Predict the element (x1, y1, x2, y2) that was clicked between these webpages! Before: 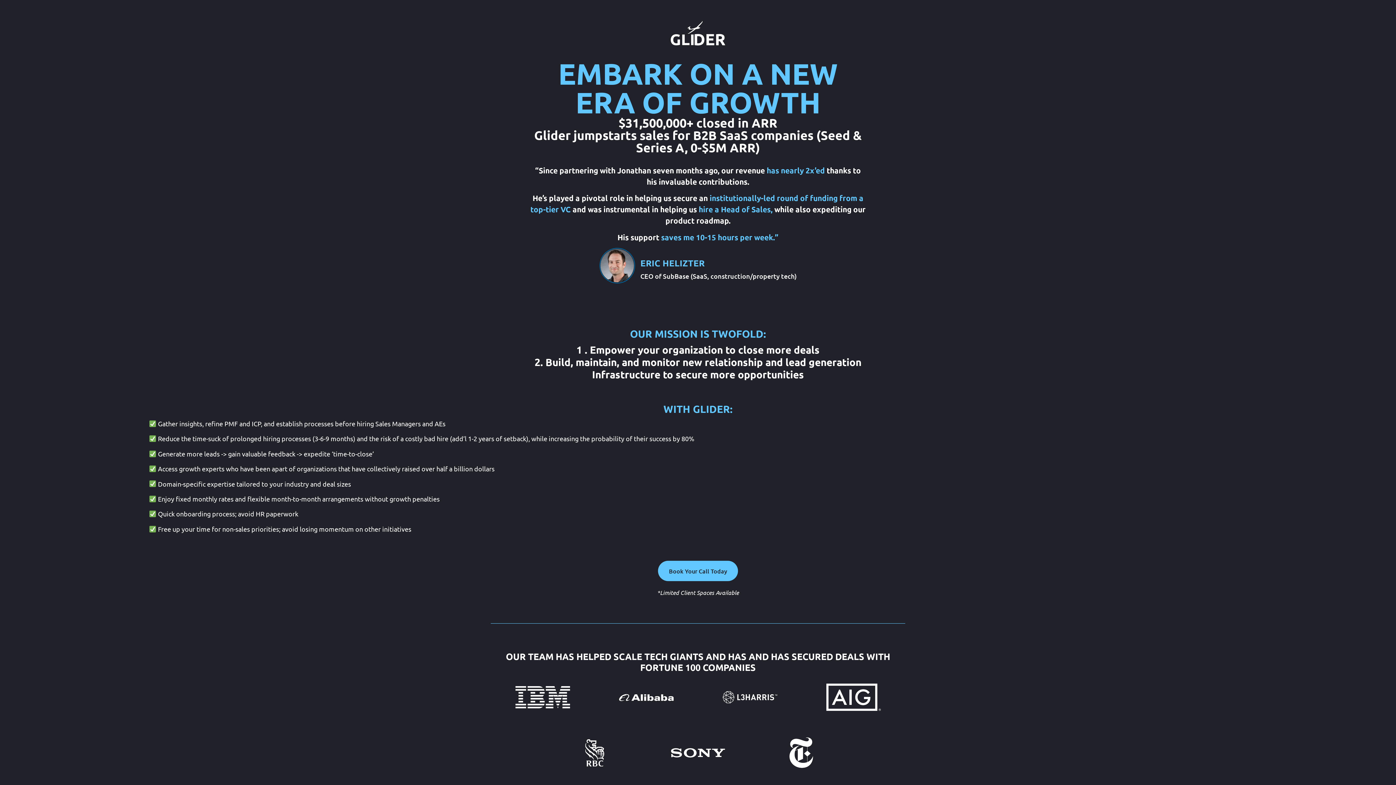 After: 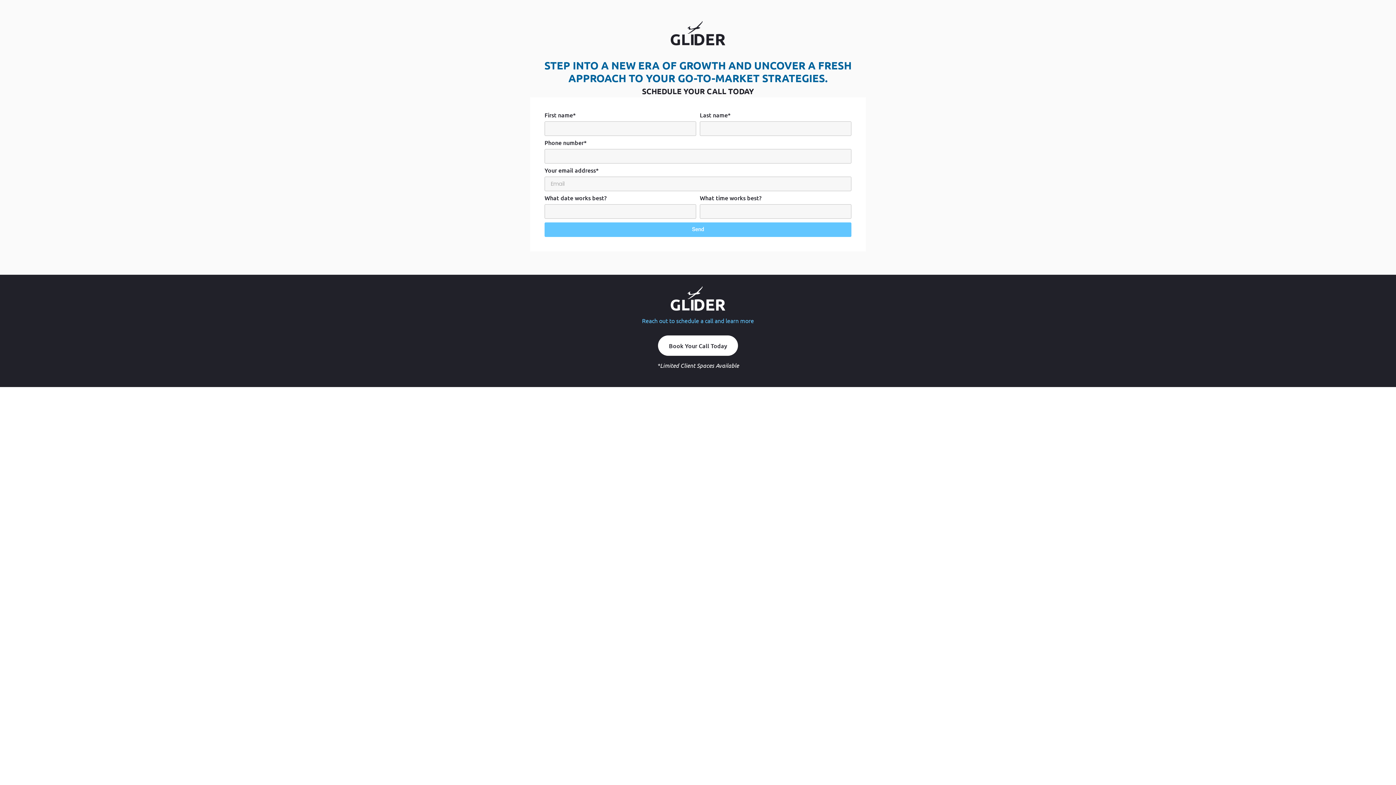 Action: label: Book Your Call Today bbox: (658, 561, 738, 581)